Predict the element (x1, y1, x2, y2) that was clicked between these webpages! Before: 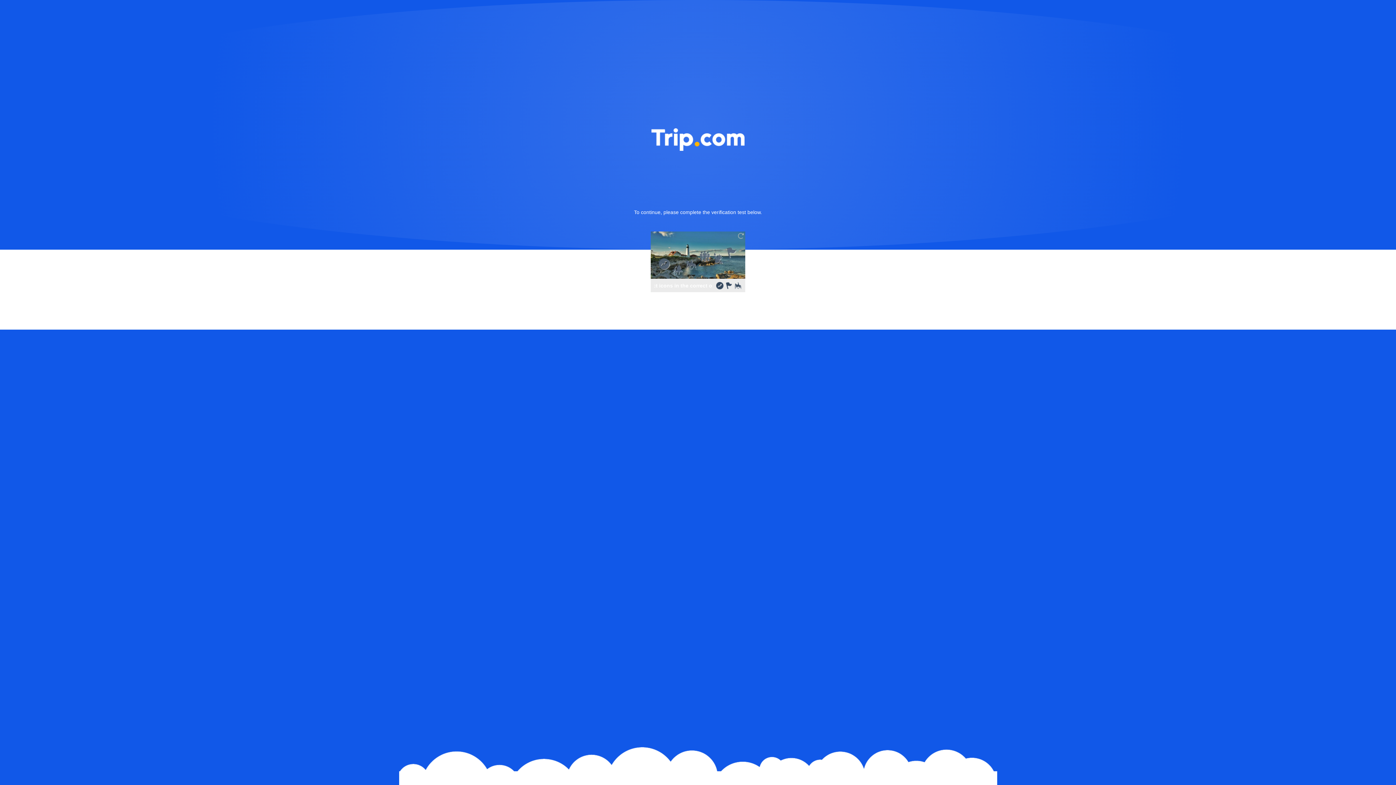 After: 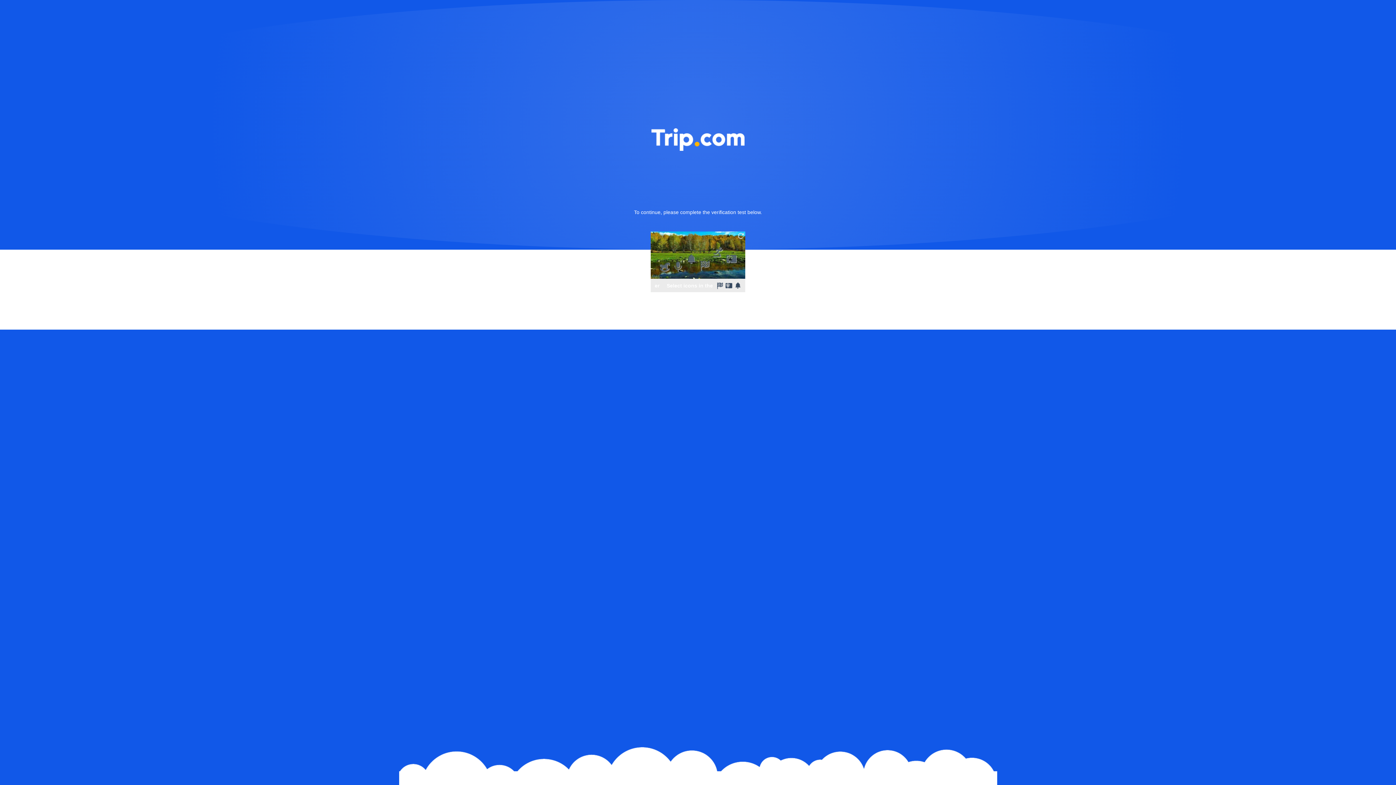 Action: bbox: (736, 231, 745, 240)